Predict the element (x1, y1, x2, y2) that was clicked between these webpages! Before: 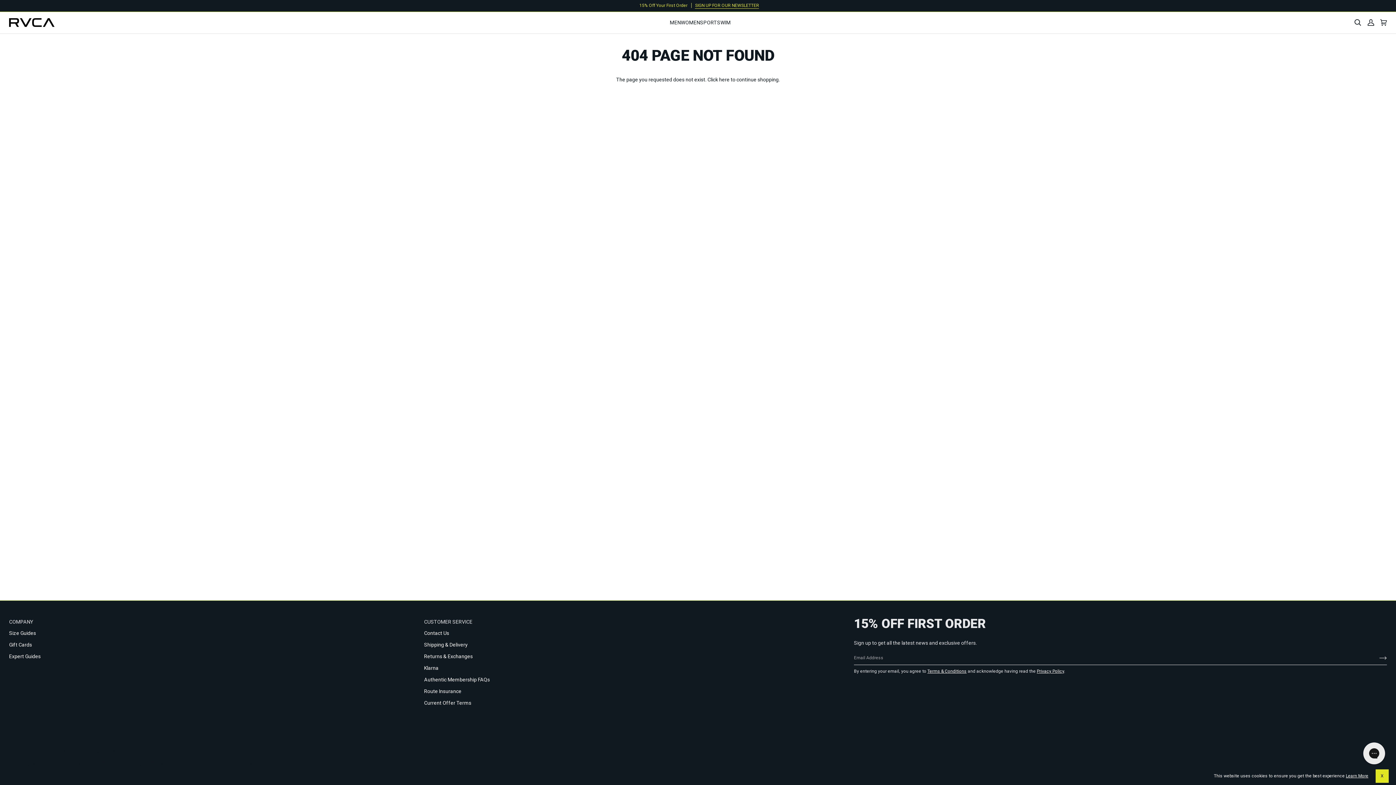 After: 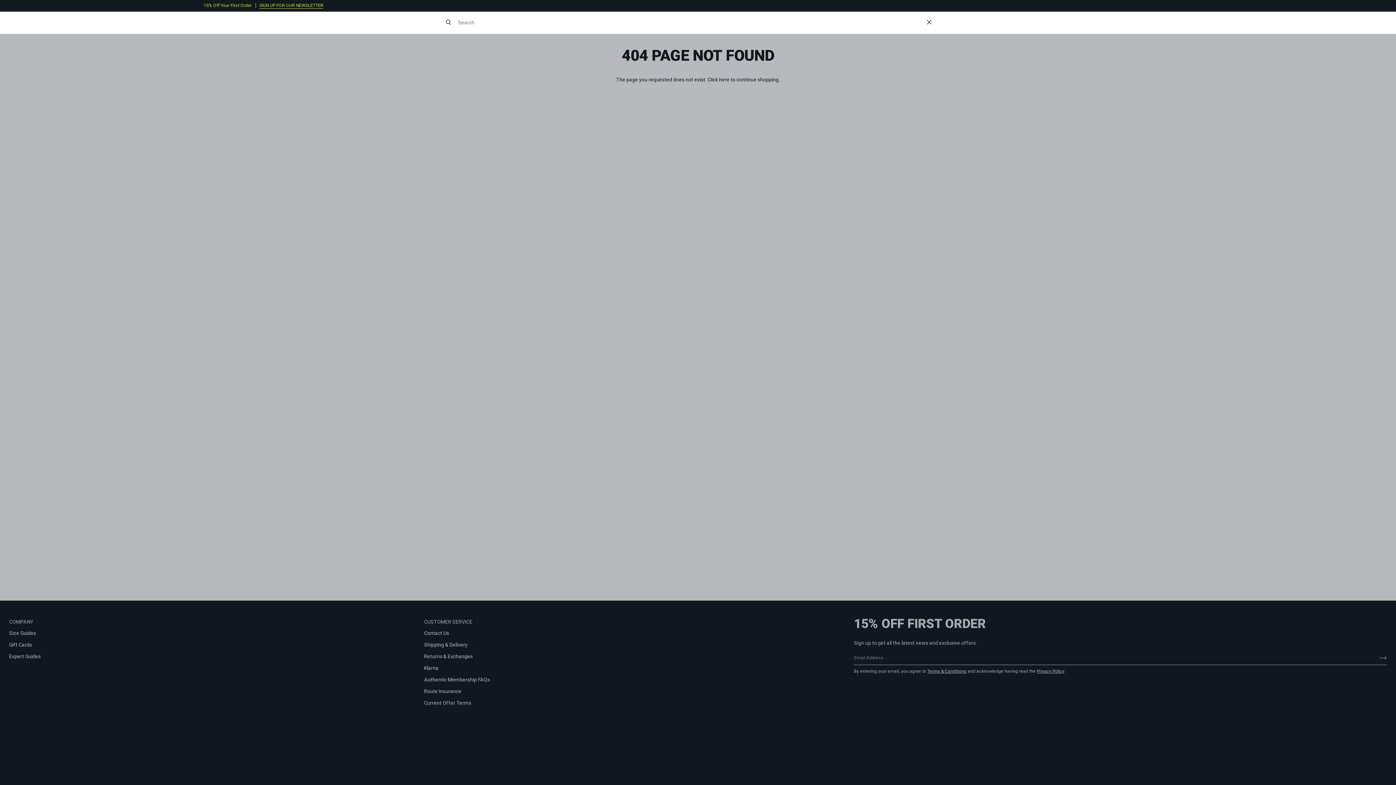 Action: bbox: (1351, 16, 1364, 28) label: Search